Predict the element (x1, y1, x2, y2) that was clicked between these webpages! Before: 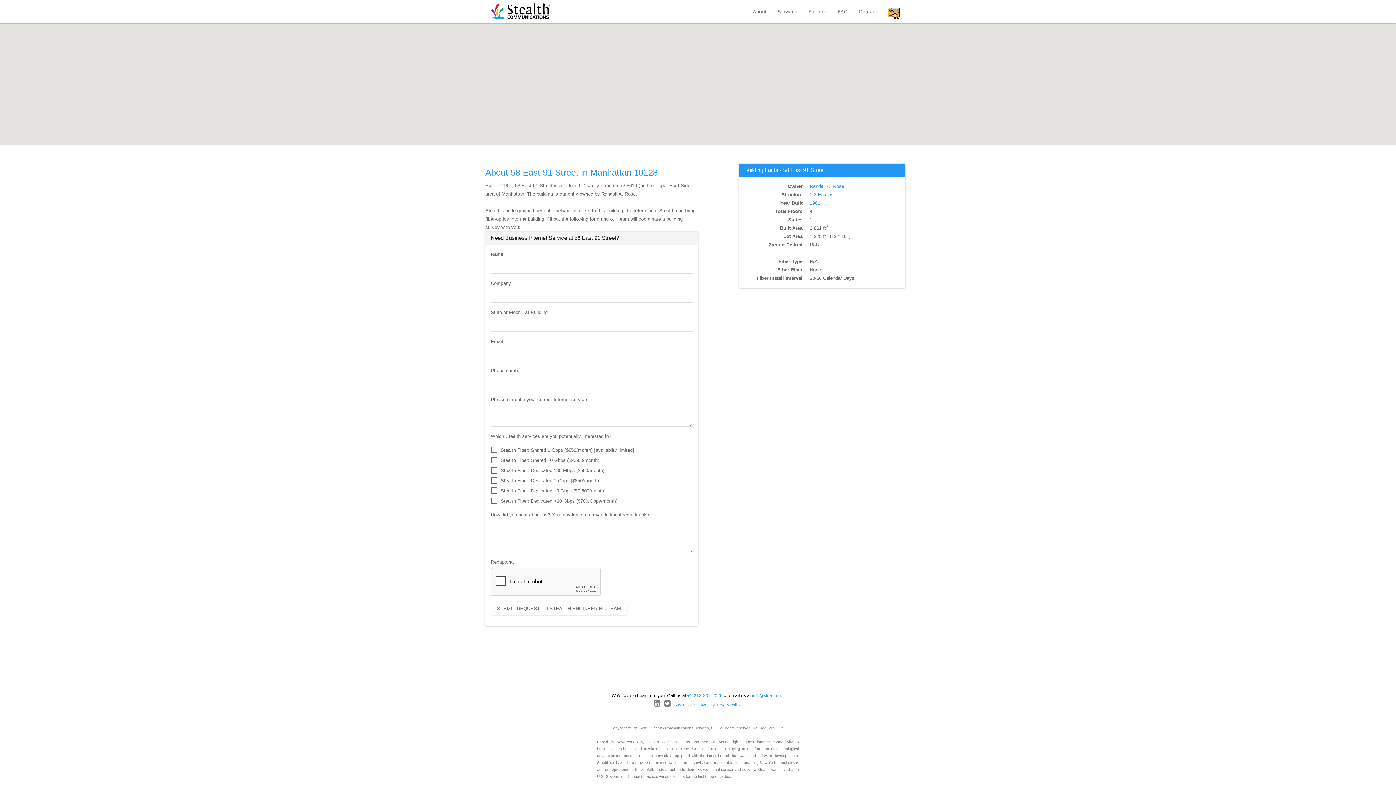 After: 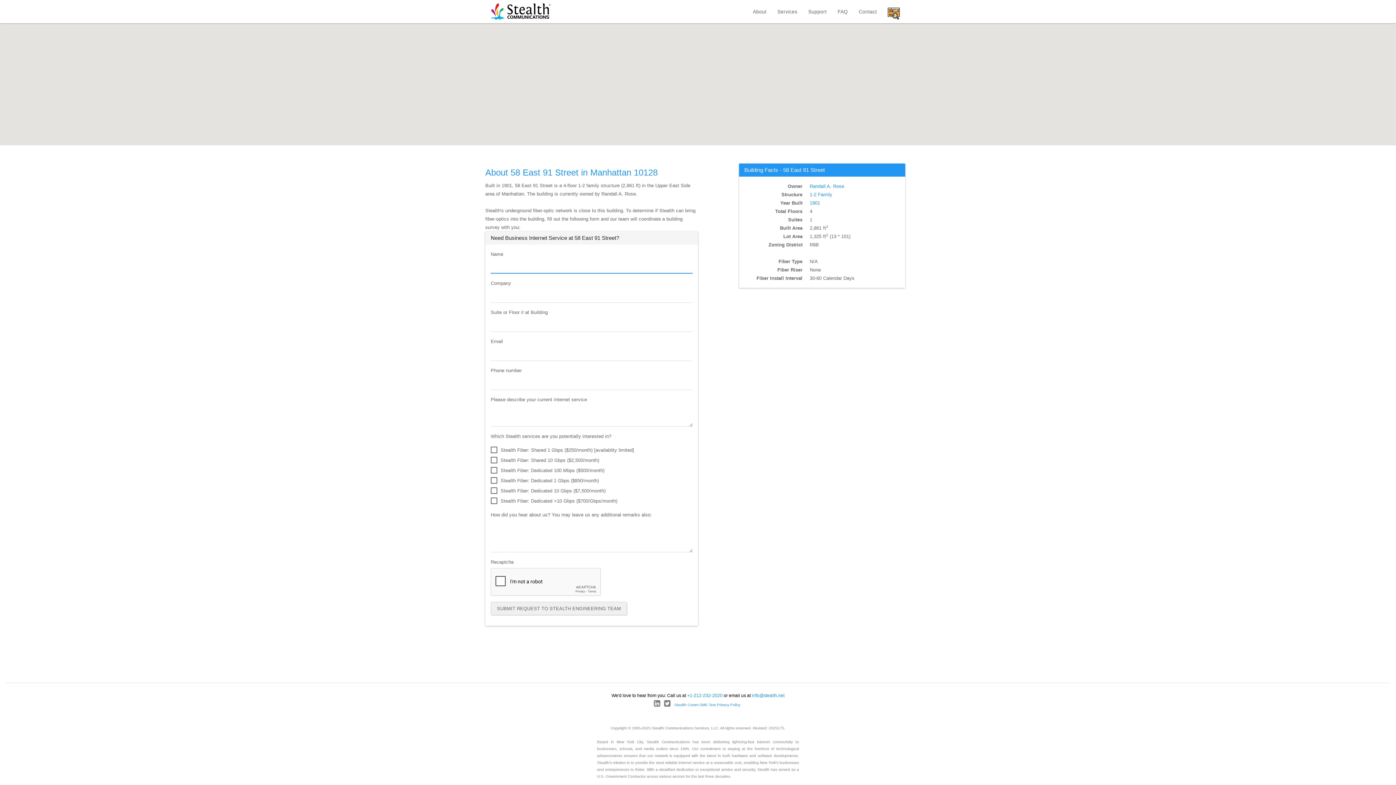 Action: label: SUBMIT REQUEST TO STEALTH ENGINEERING TEAM bbox: (490, 602, 626, 615)